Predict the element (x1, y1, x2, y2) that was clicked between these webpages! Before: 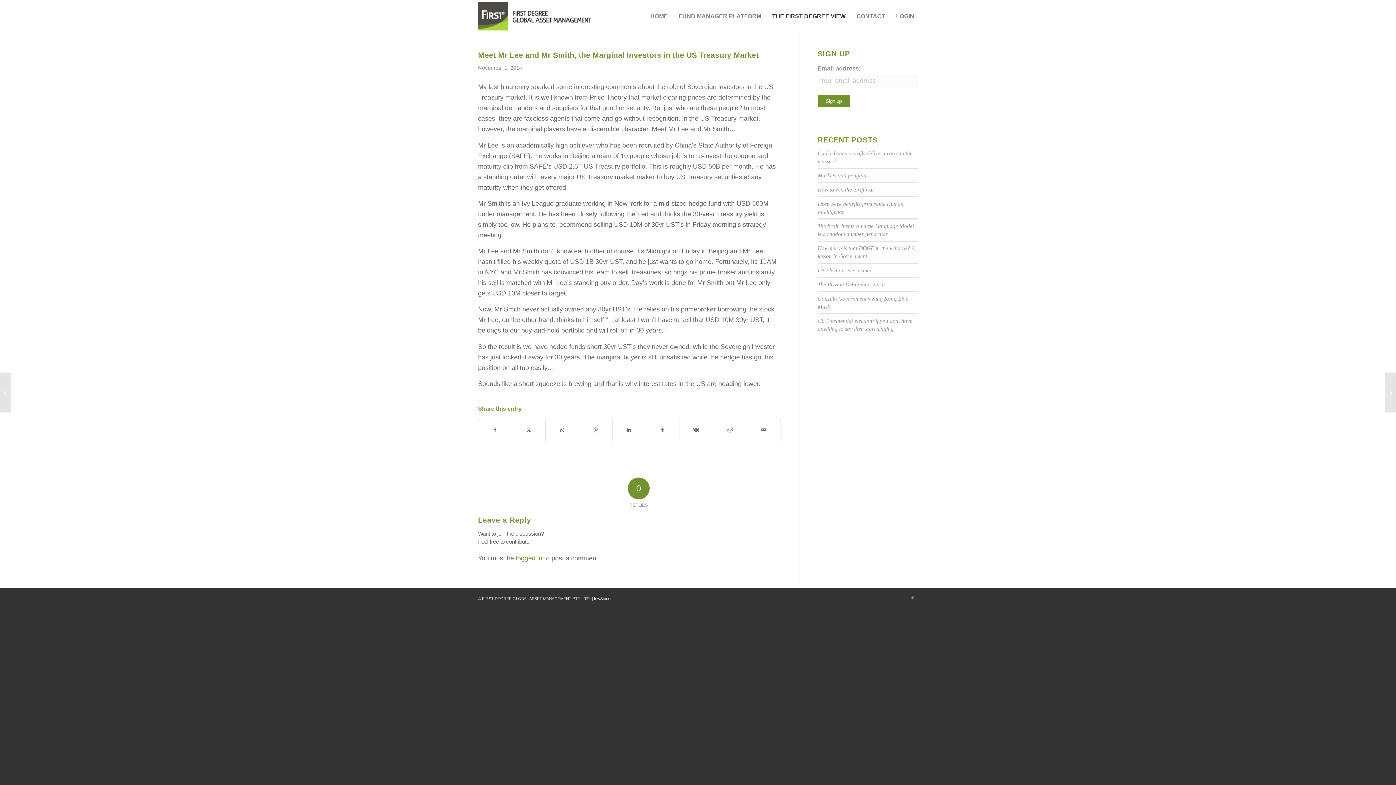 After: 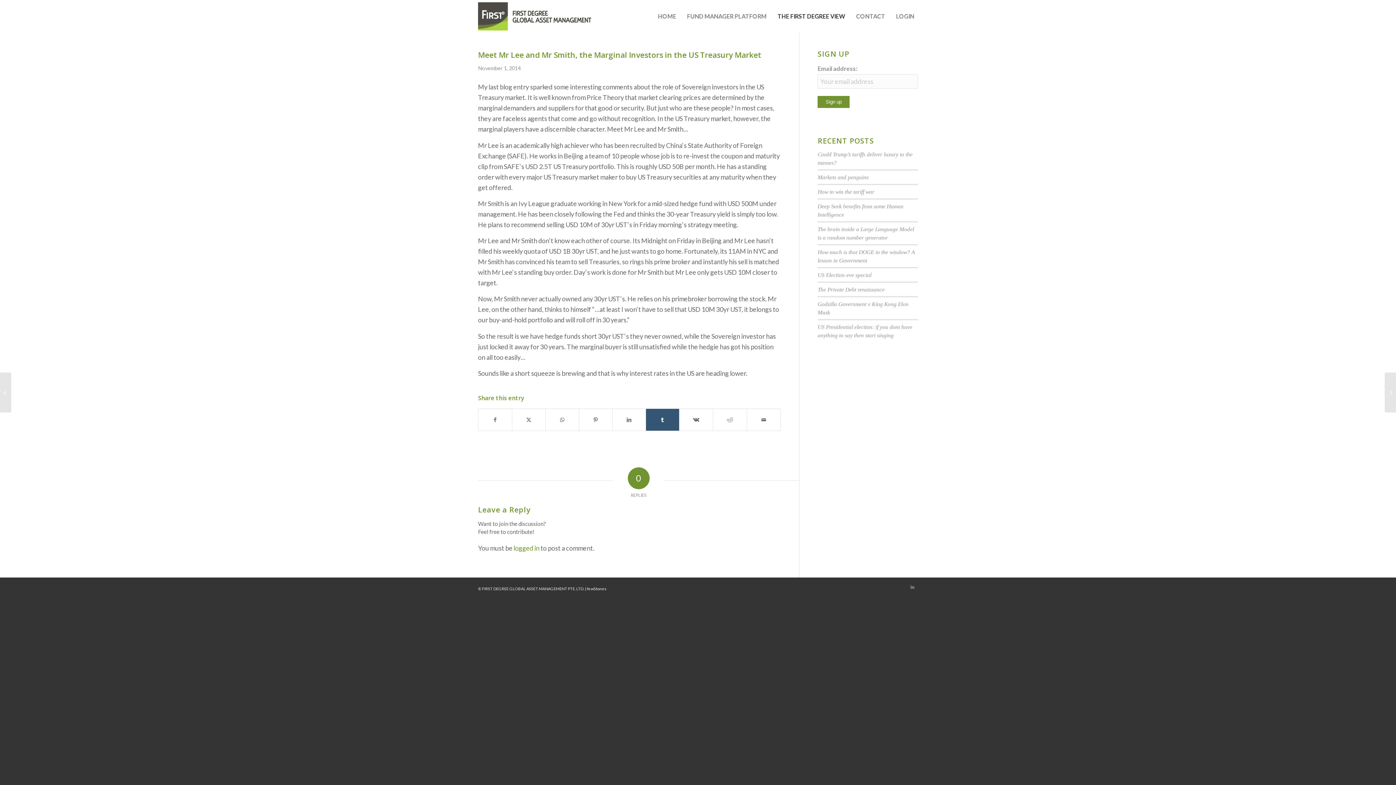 Action: label: Share on Tumblr bbox: (646, 419, 679, 441)